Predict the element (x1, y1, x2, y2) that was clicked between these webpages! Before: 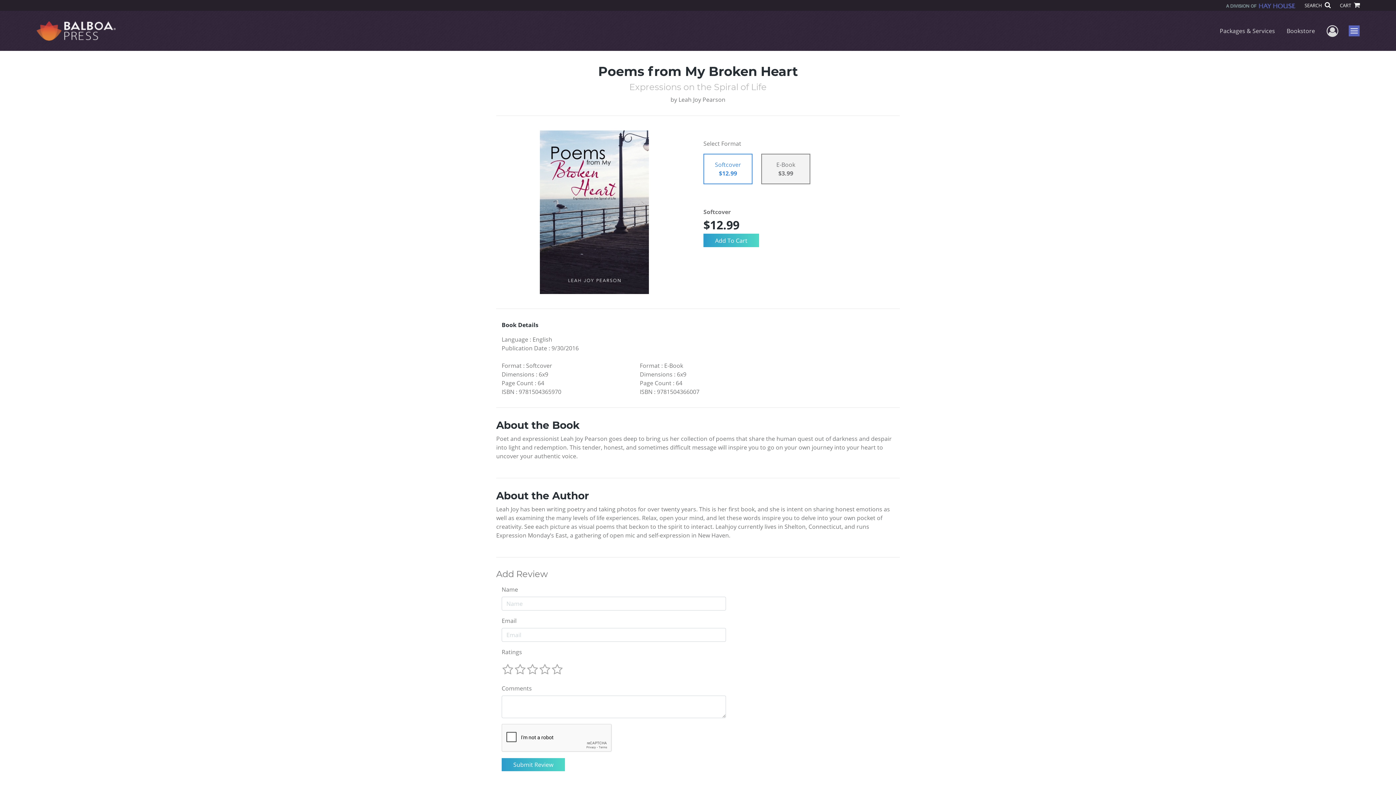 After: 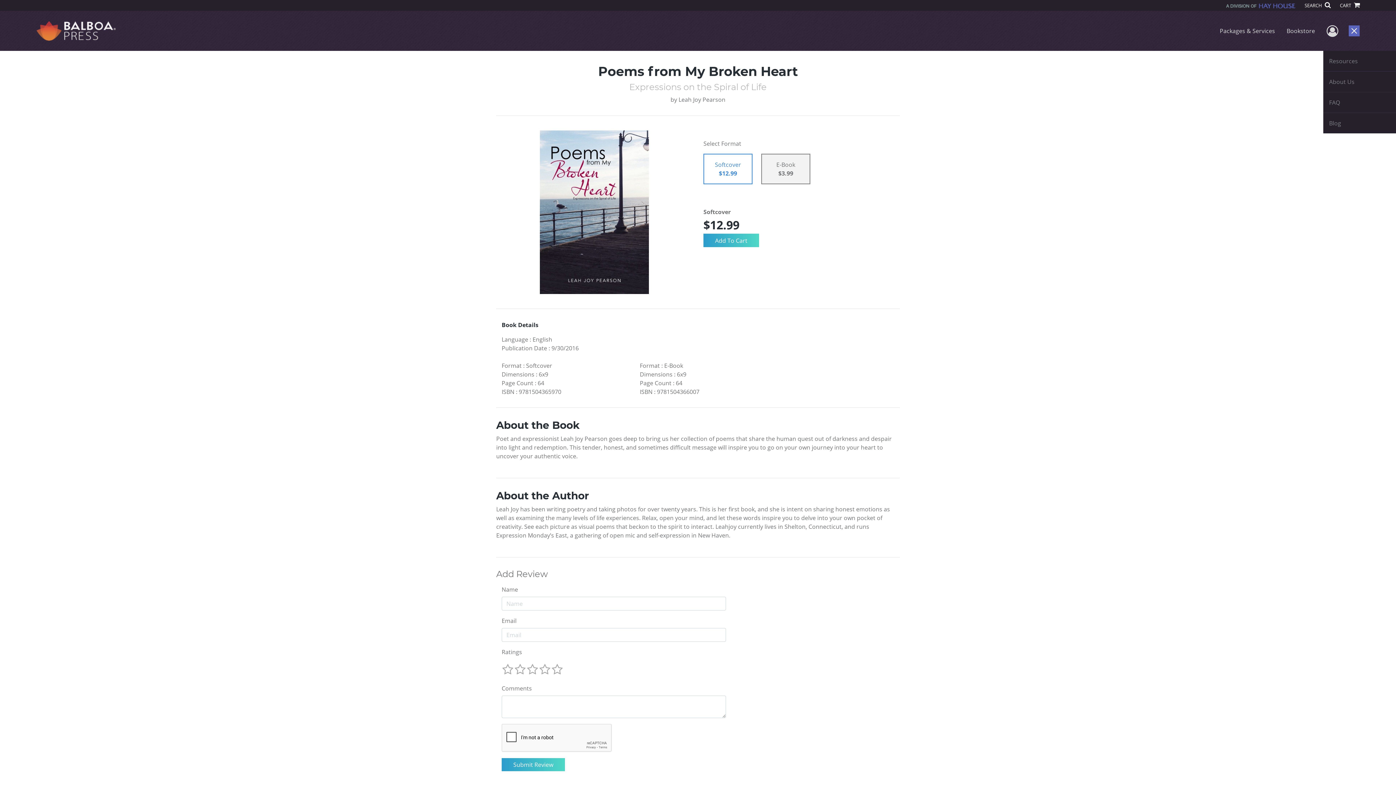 Action: bbox: (1349, 25, 1360, 36) label: Menu